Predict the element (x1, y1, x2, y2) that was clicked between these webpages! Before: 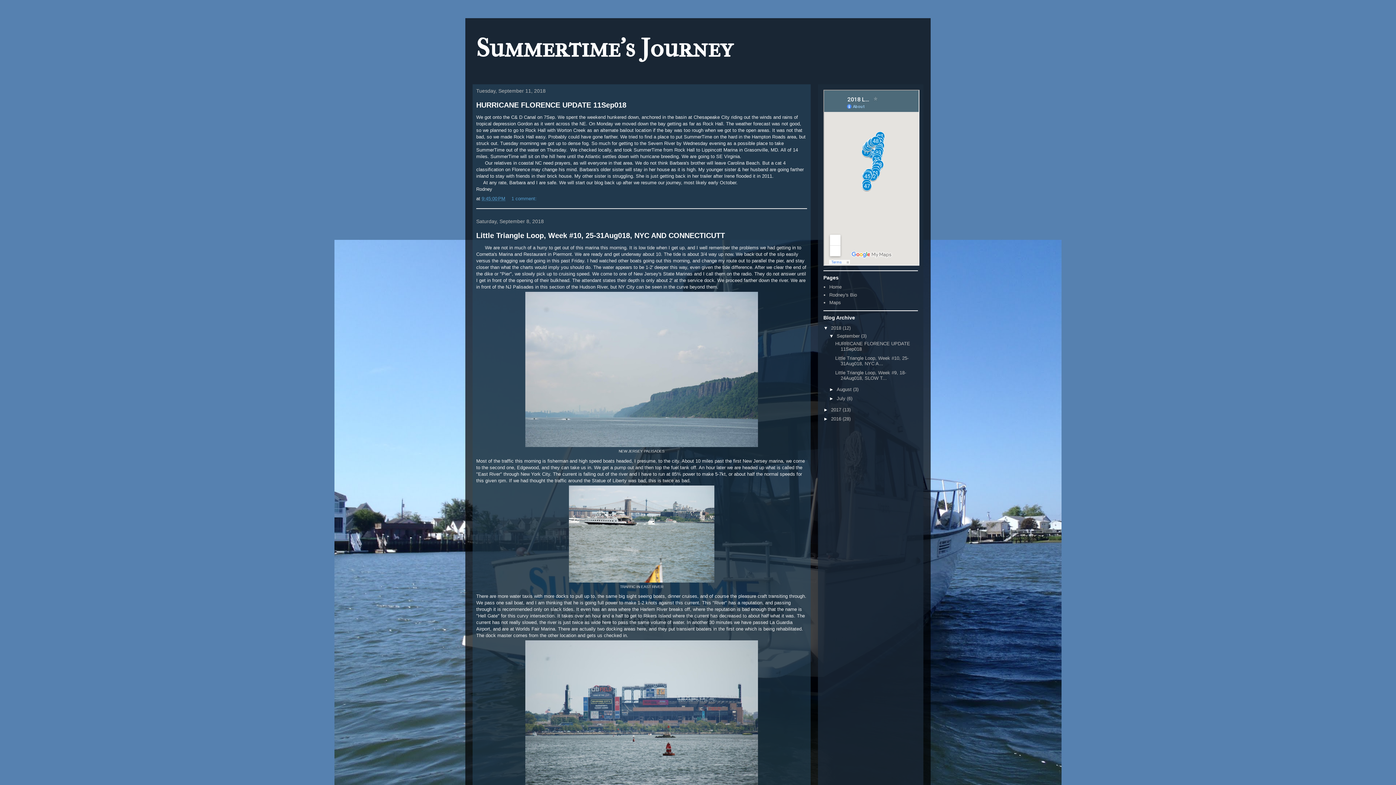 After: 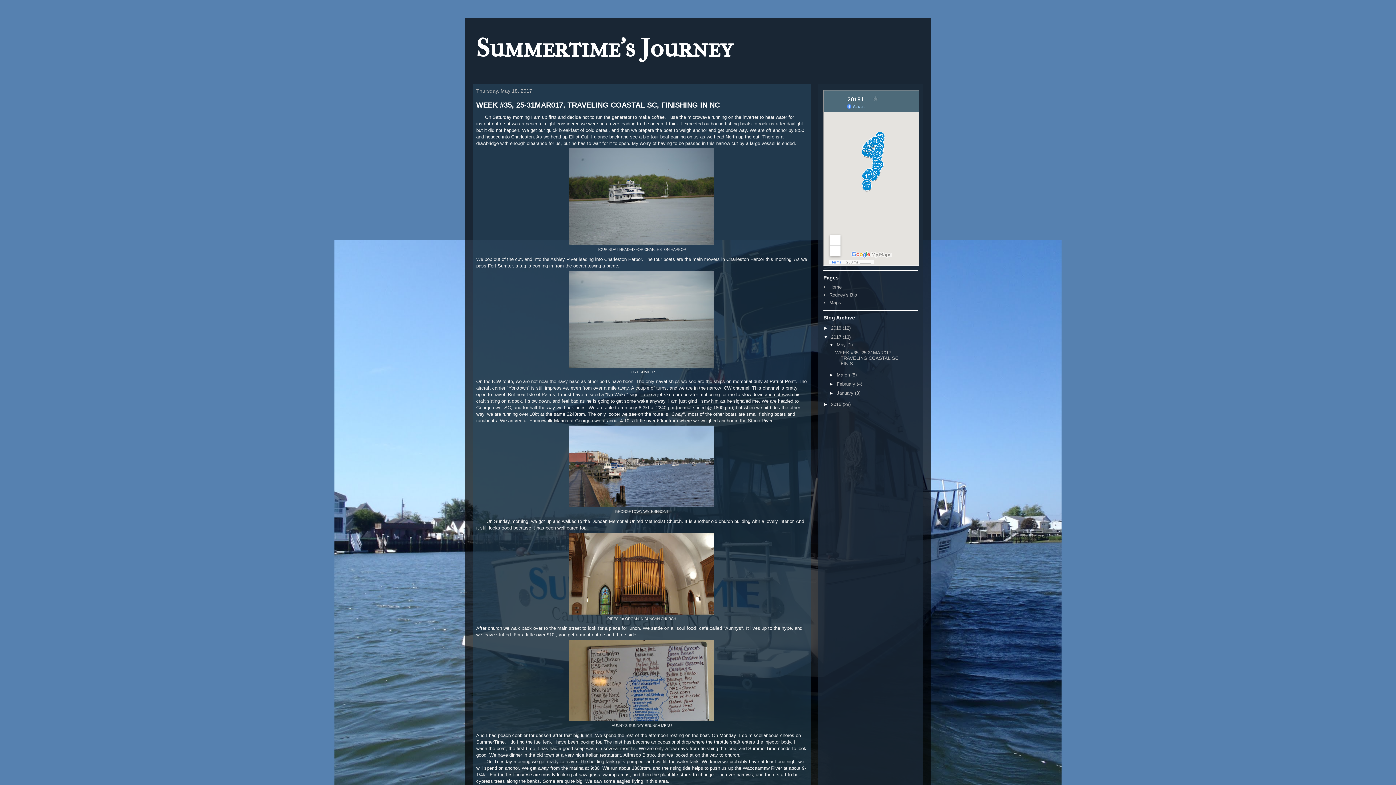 Action: label: 2017  bbox: (831, 407, 842, 412)